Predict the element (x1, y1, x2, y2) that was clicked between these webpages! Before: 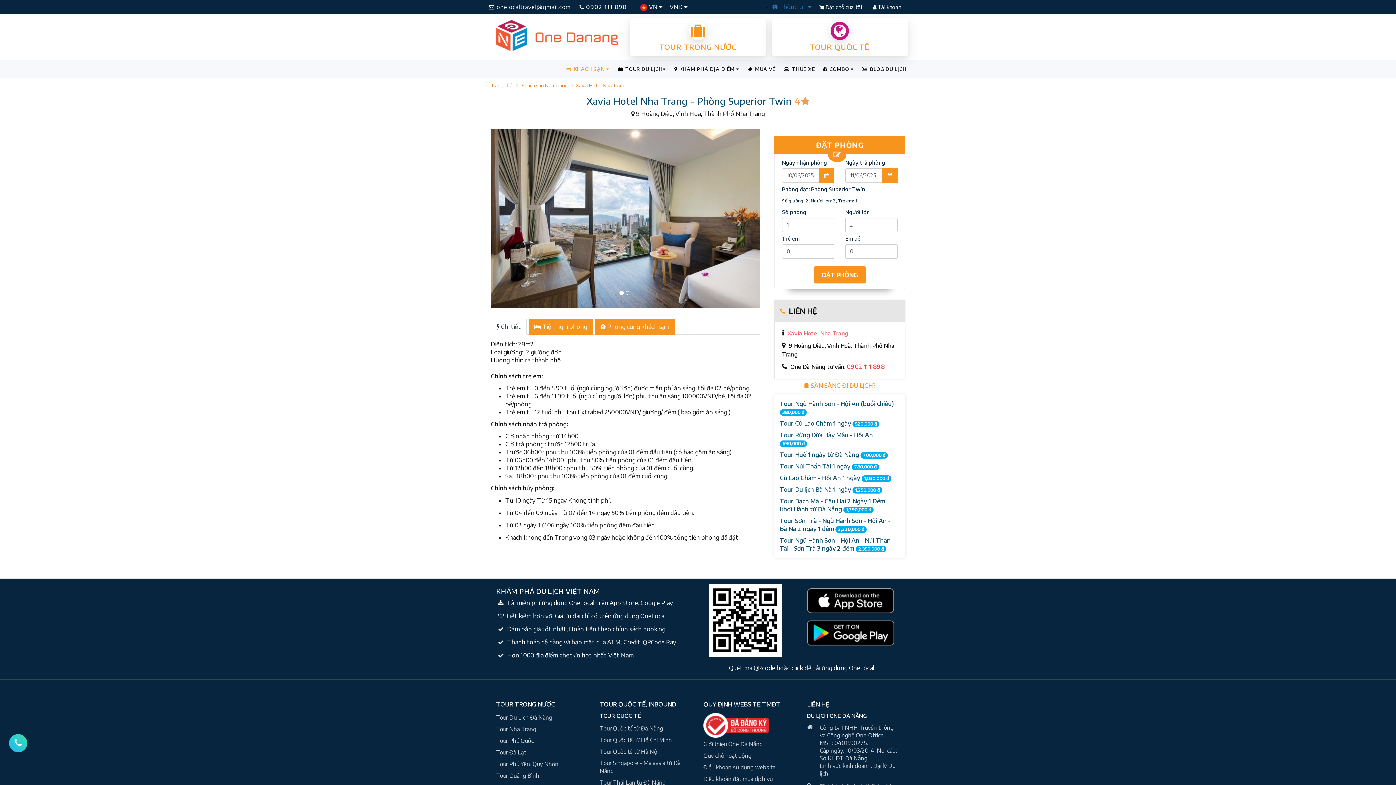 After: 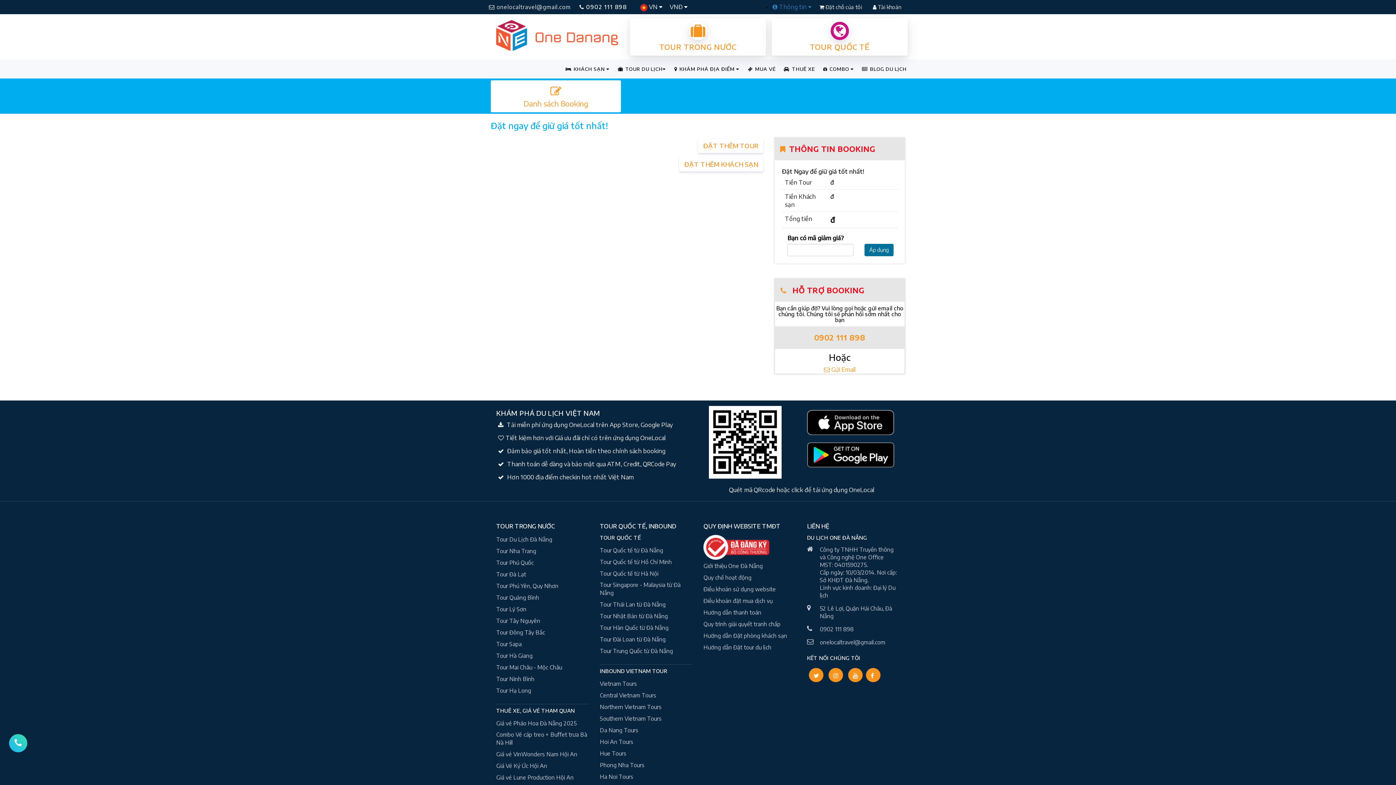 Action: label:  Đặt chỗ của tôi  bbox: (816, 2, 866, 12)